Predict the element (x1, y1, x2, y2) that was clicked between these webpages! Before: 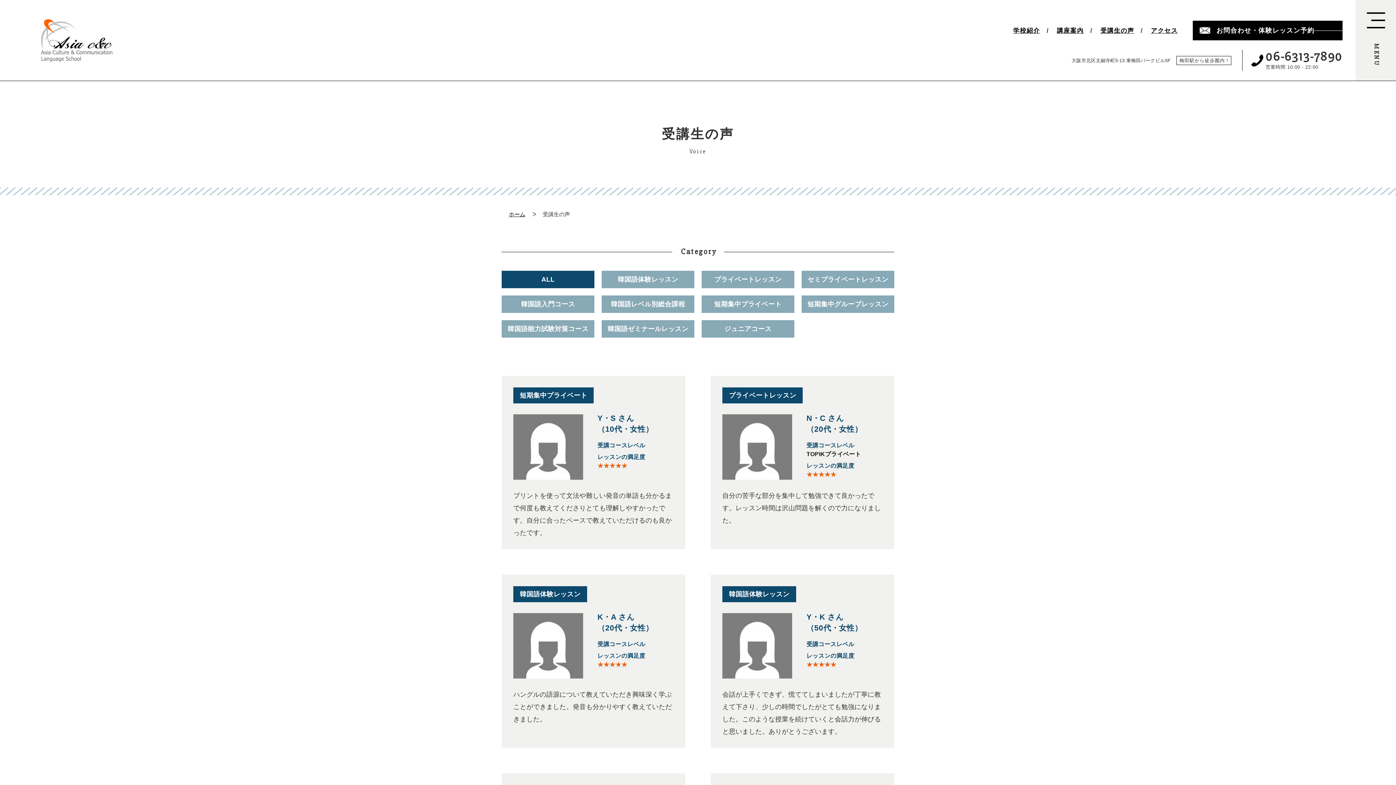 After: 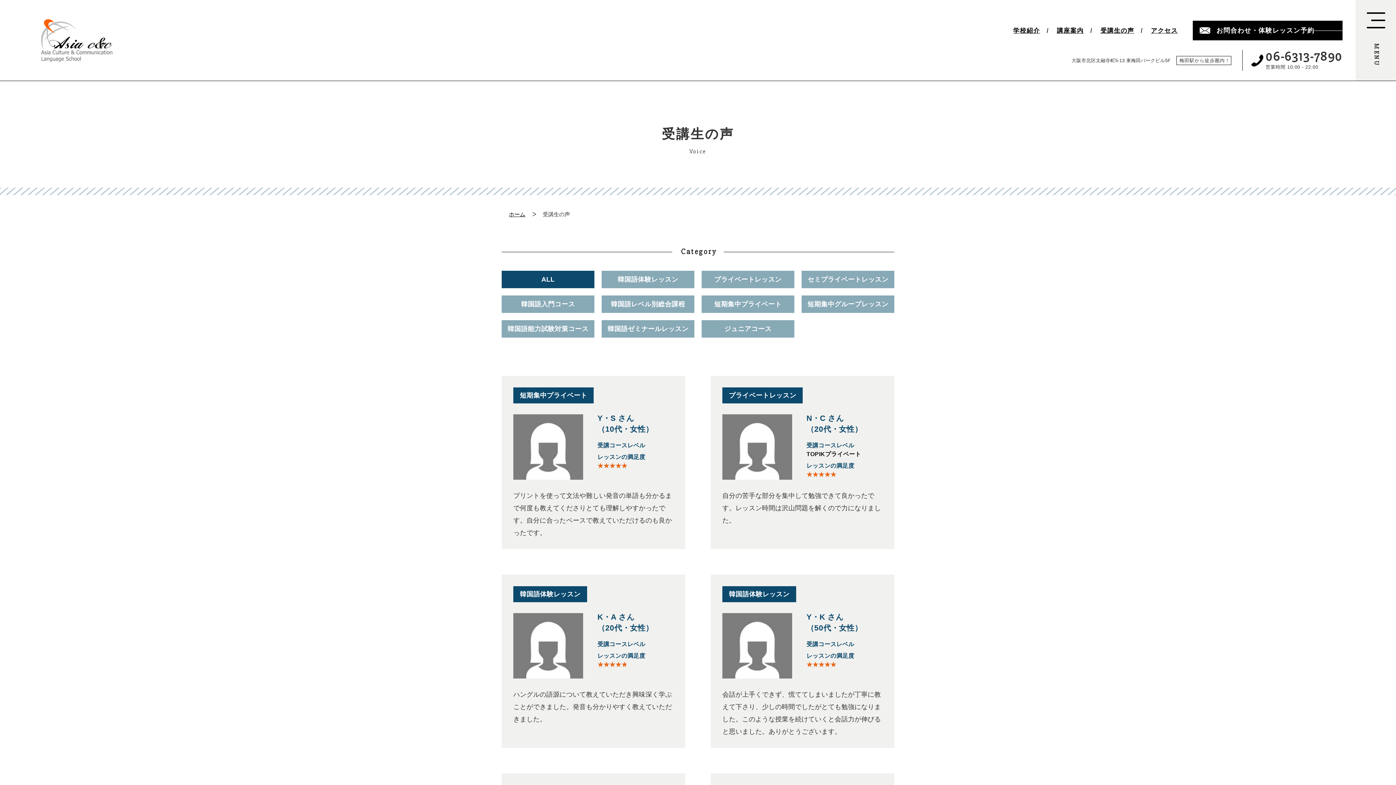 Action: label: ALL bbox: (501, 270, 594, 288)